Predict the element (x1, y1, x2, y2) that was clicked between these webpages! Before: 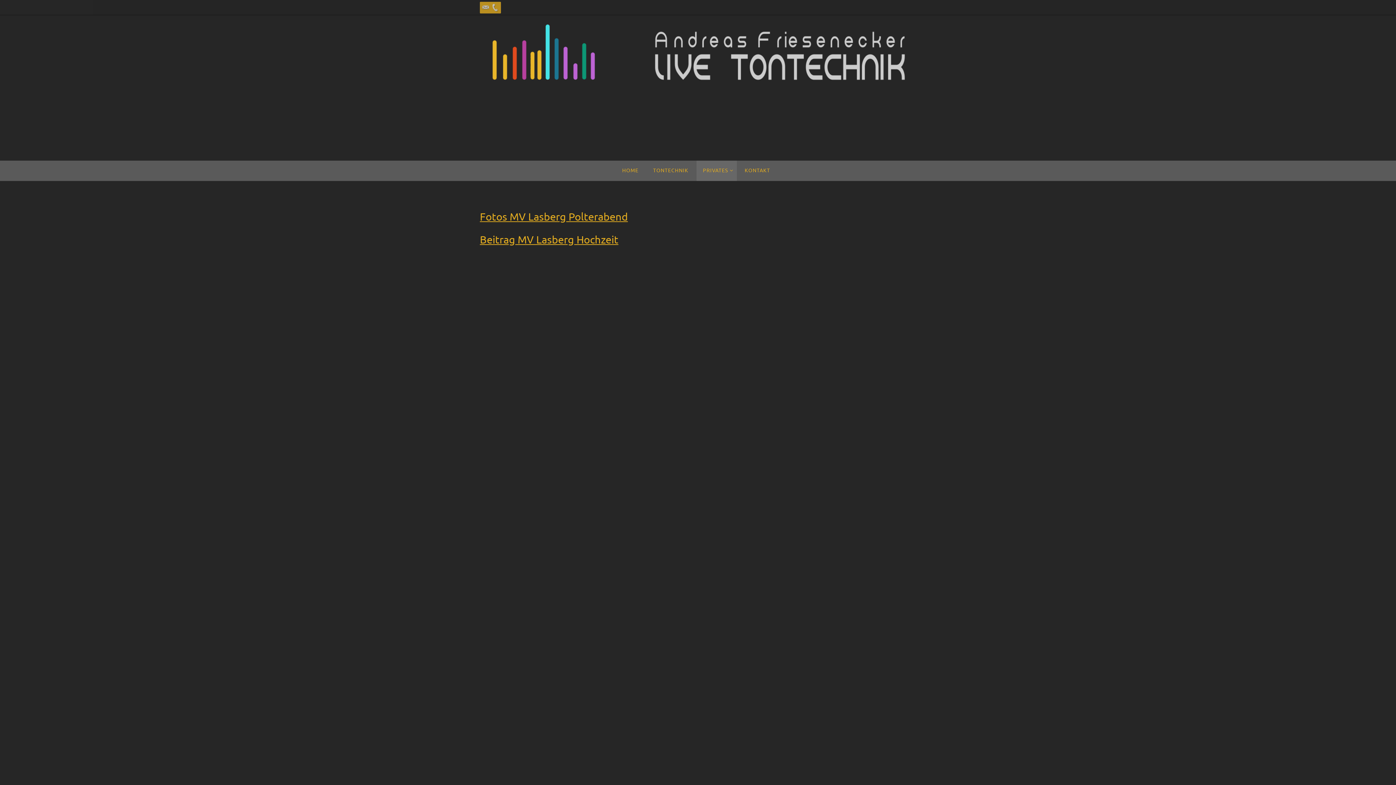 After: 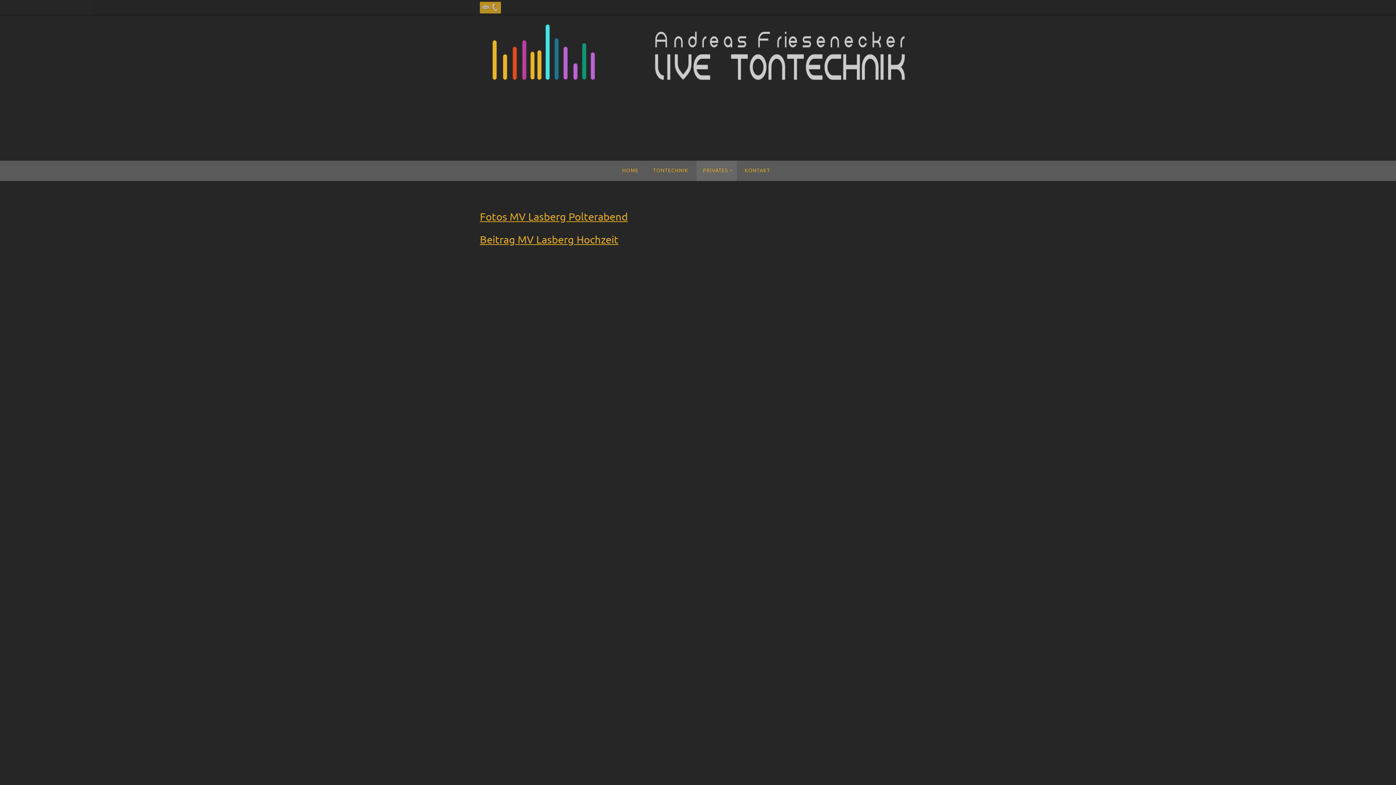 Action: bbox: (480, 1, 491, 13)